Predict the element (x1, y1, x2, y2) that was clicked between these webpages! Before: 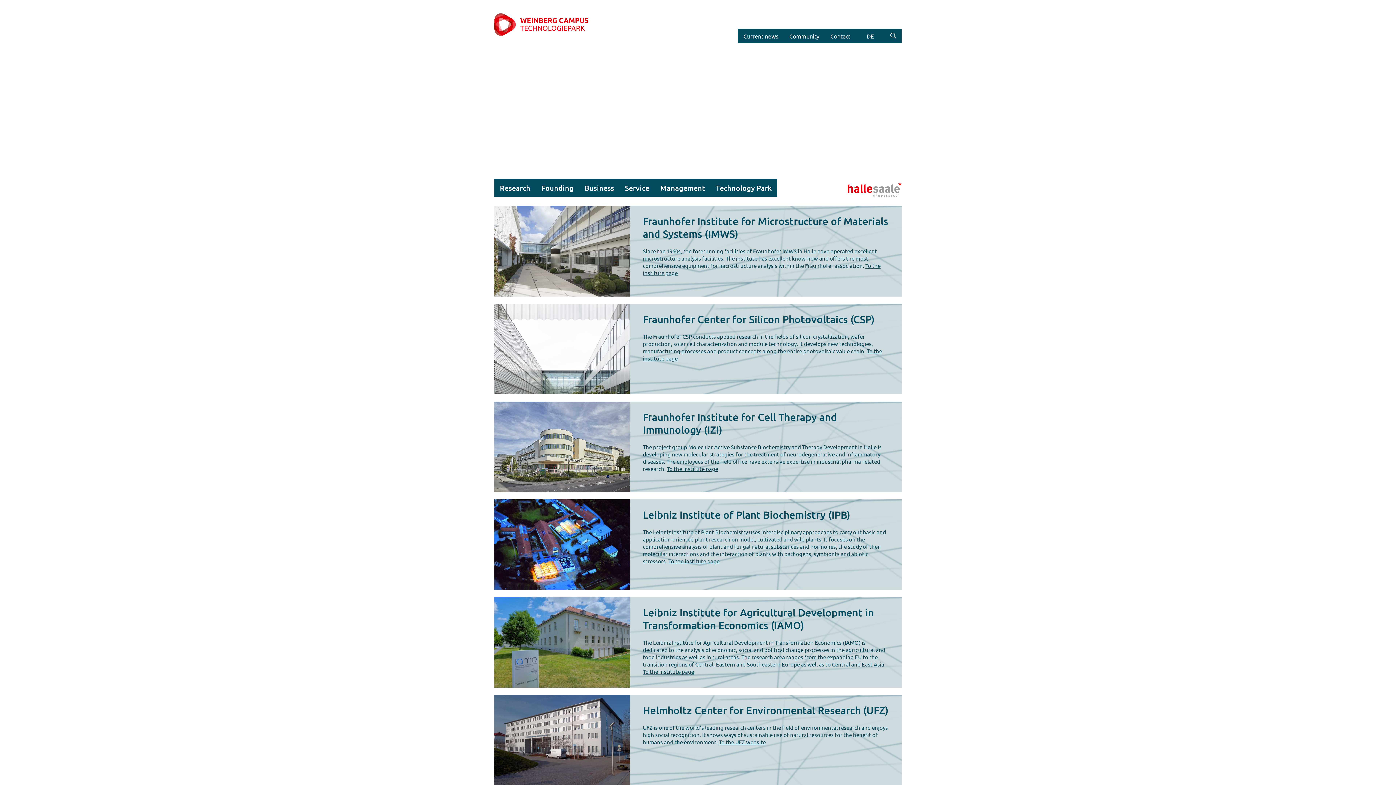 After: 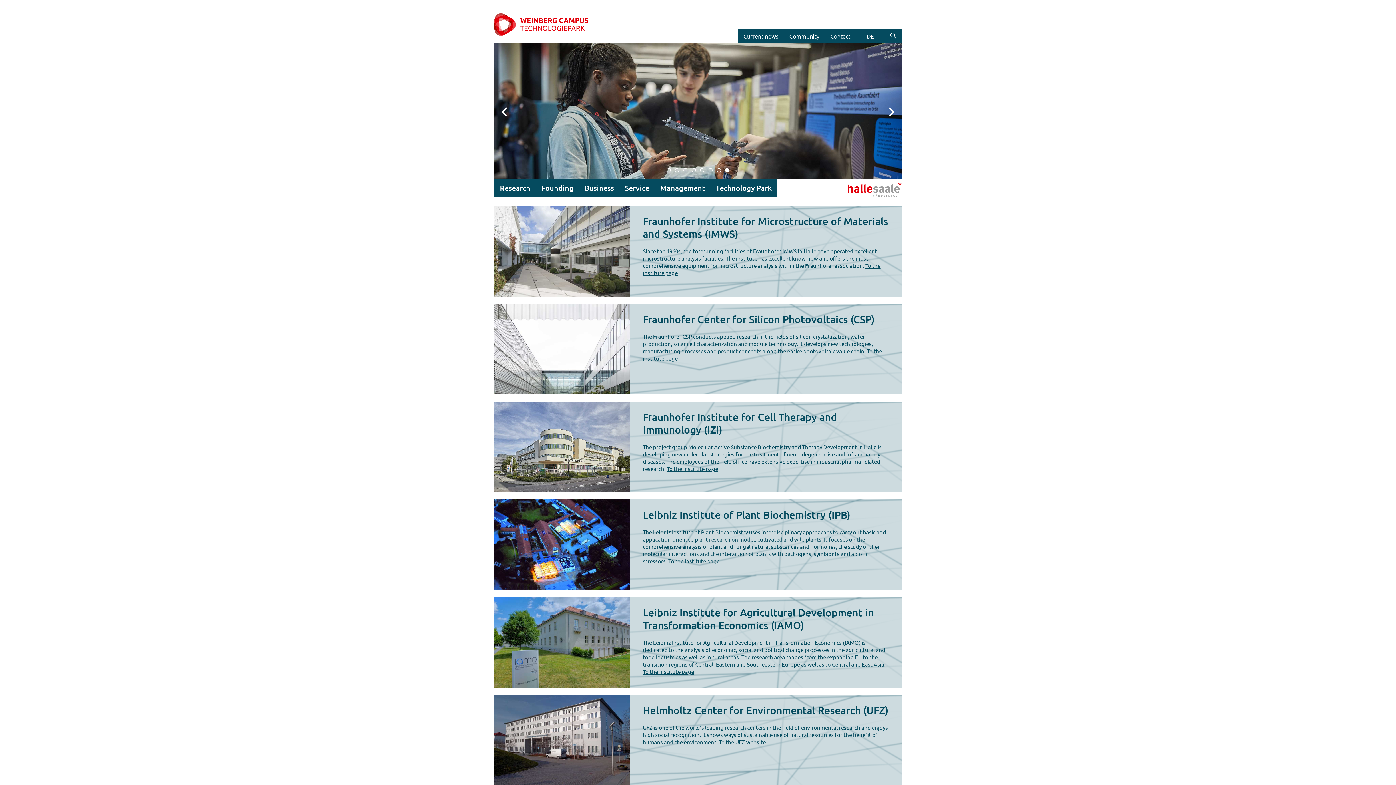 Action: bbox: (725, 168, 729, 172) label: 8